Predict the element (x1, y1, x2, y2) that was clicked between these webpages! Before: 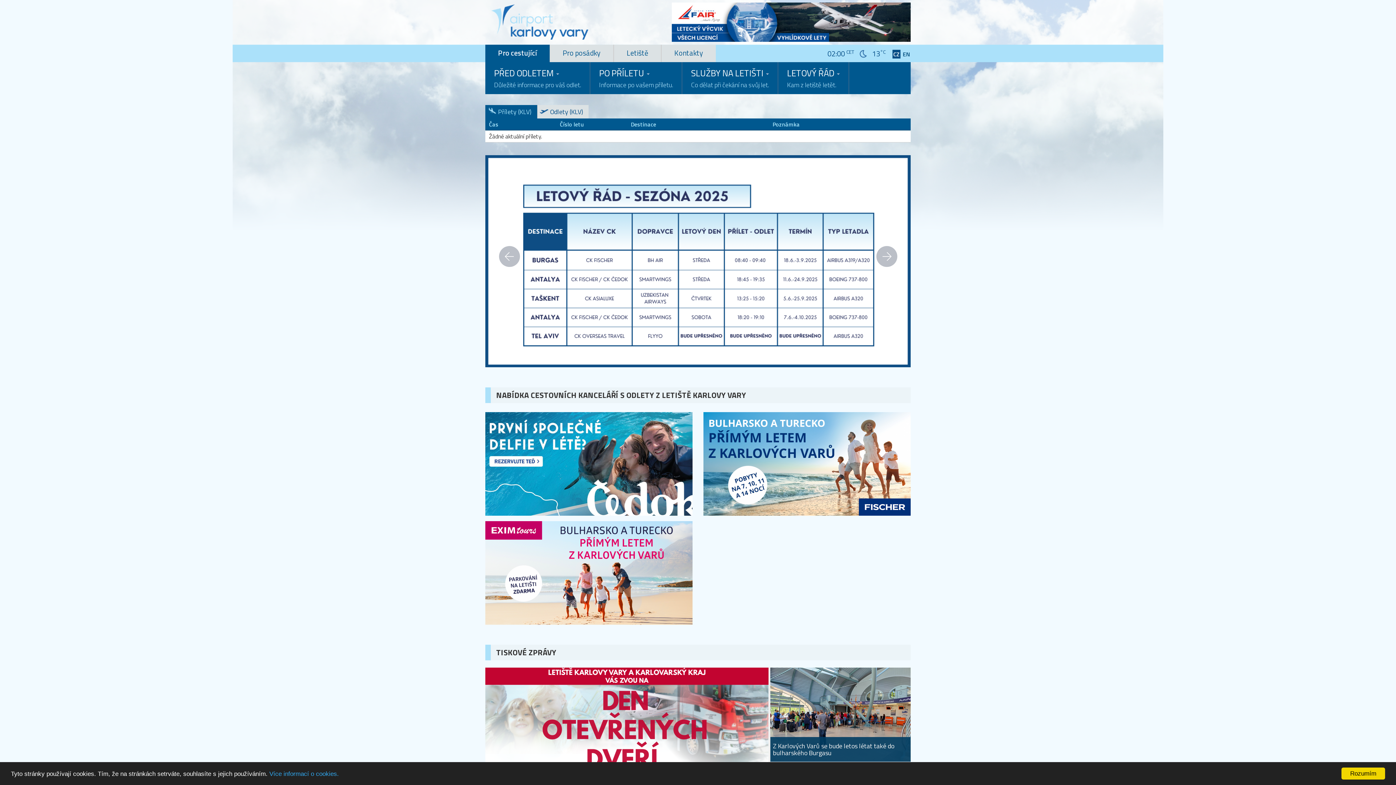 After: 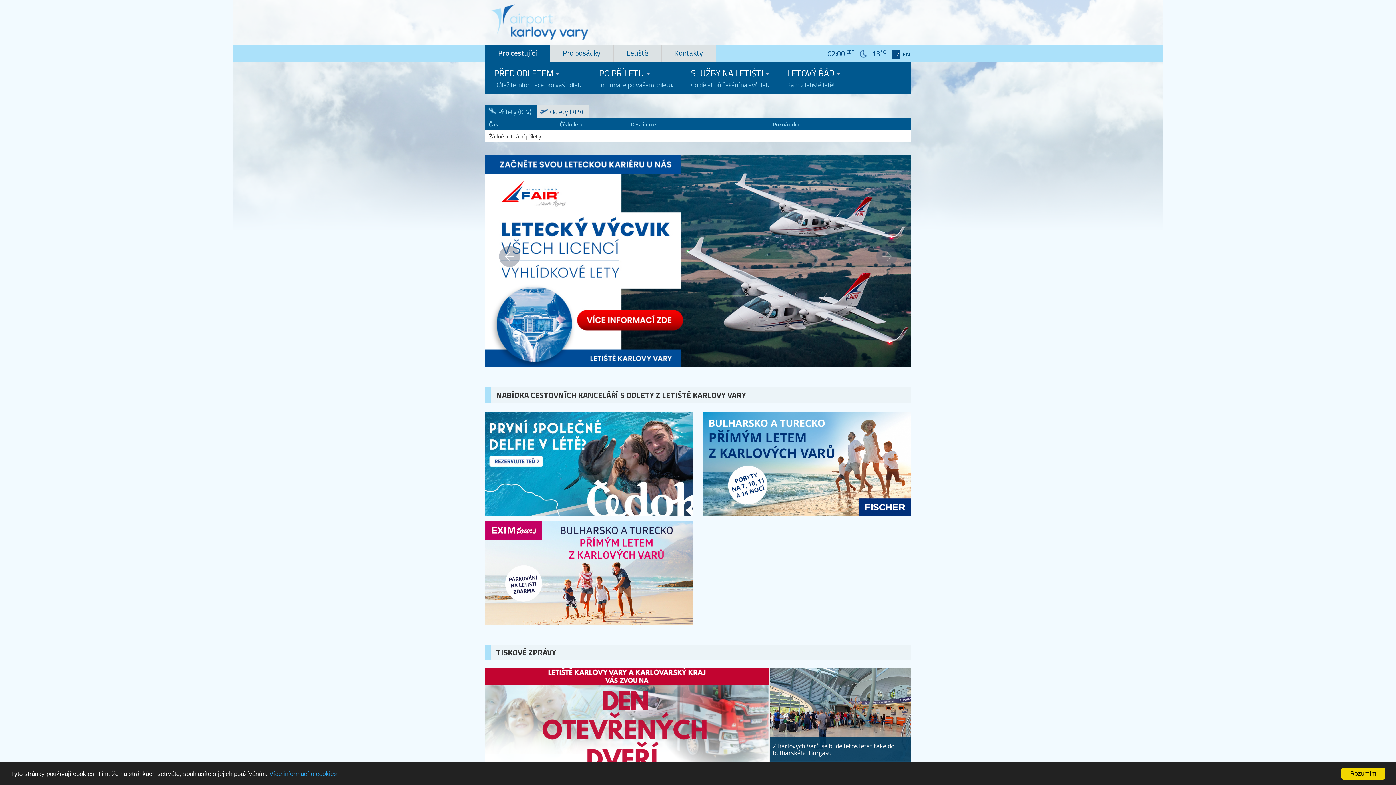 Action: bbox: (485, 105, 537, 118) label: Přílety (KLV)